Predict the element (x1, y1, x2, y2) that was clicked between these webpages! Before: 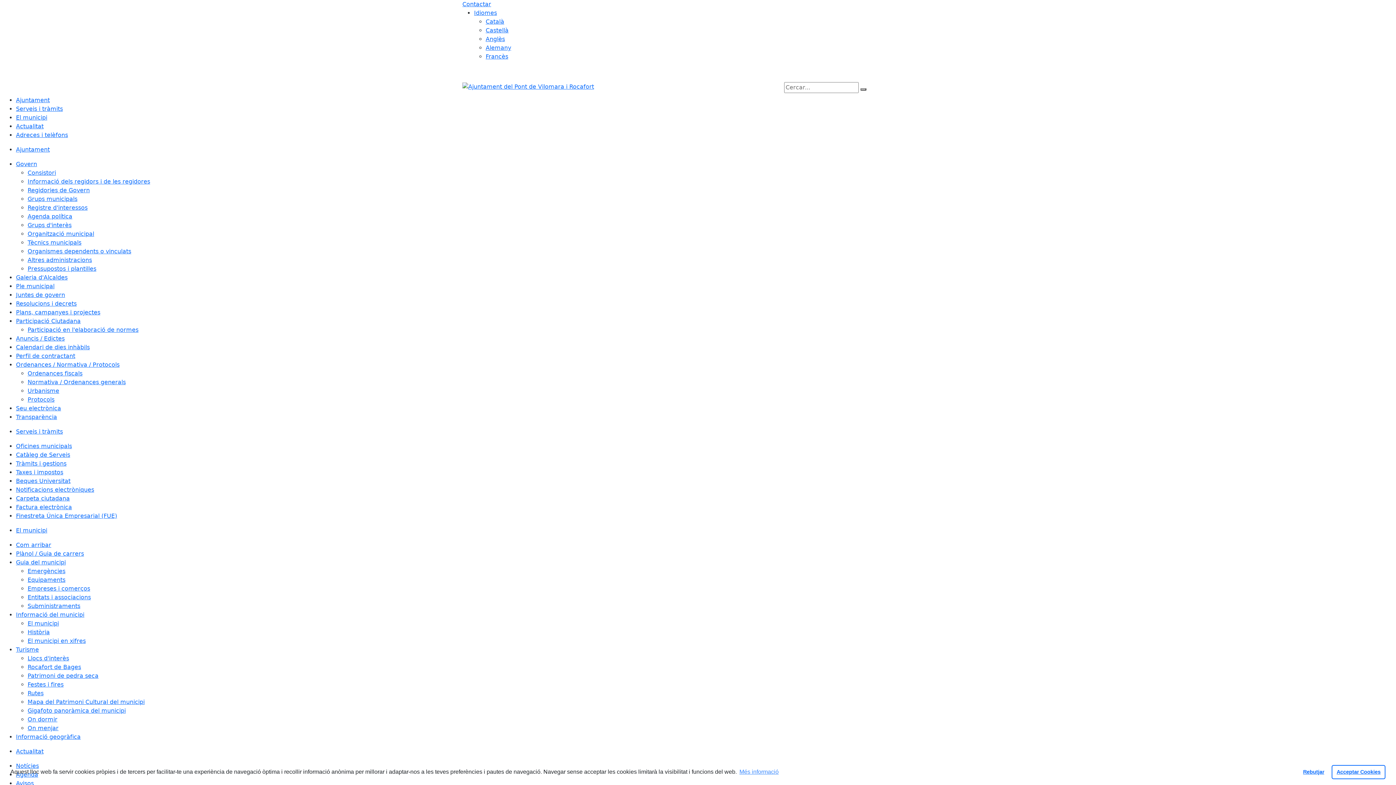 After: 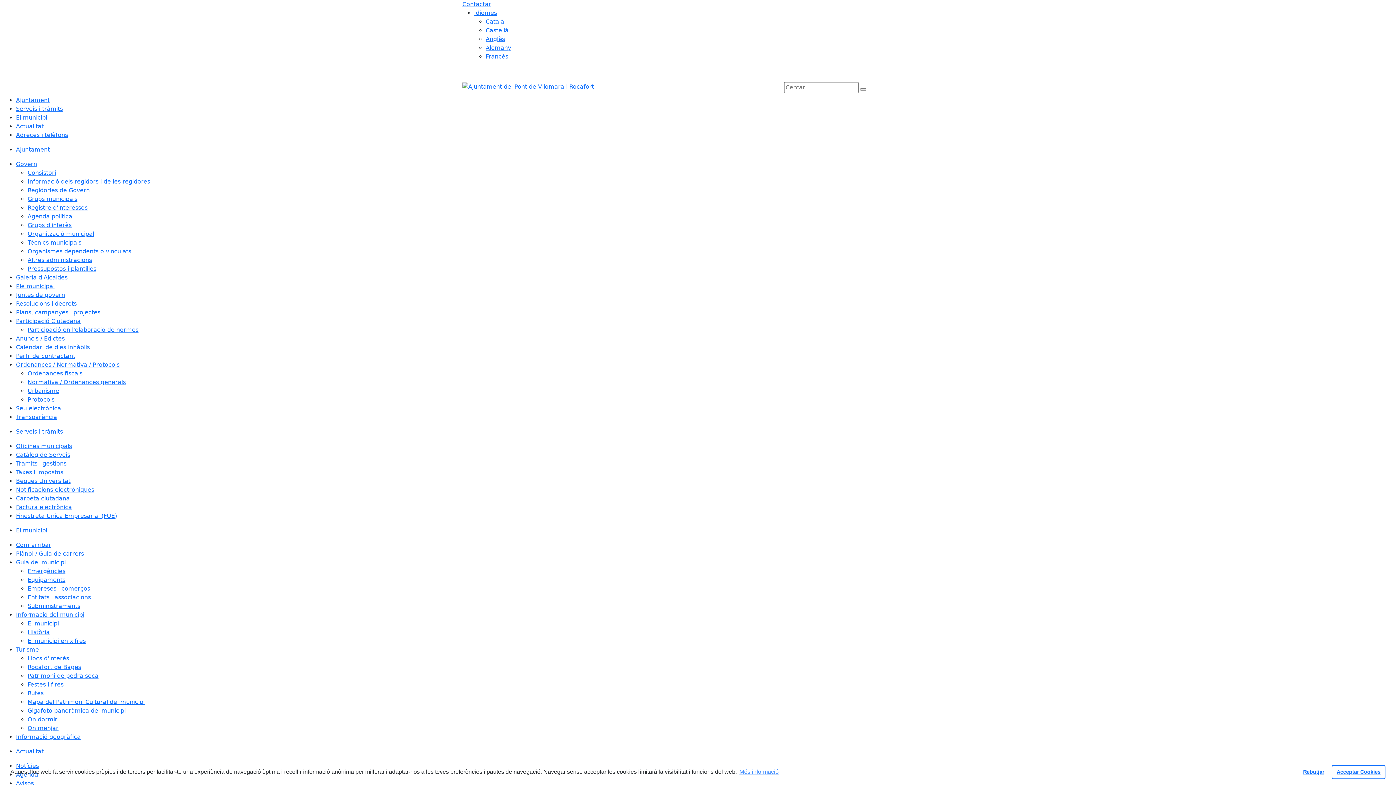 Action: bbox: (16, 527, 47, 534) label: El municipi